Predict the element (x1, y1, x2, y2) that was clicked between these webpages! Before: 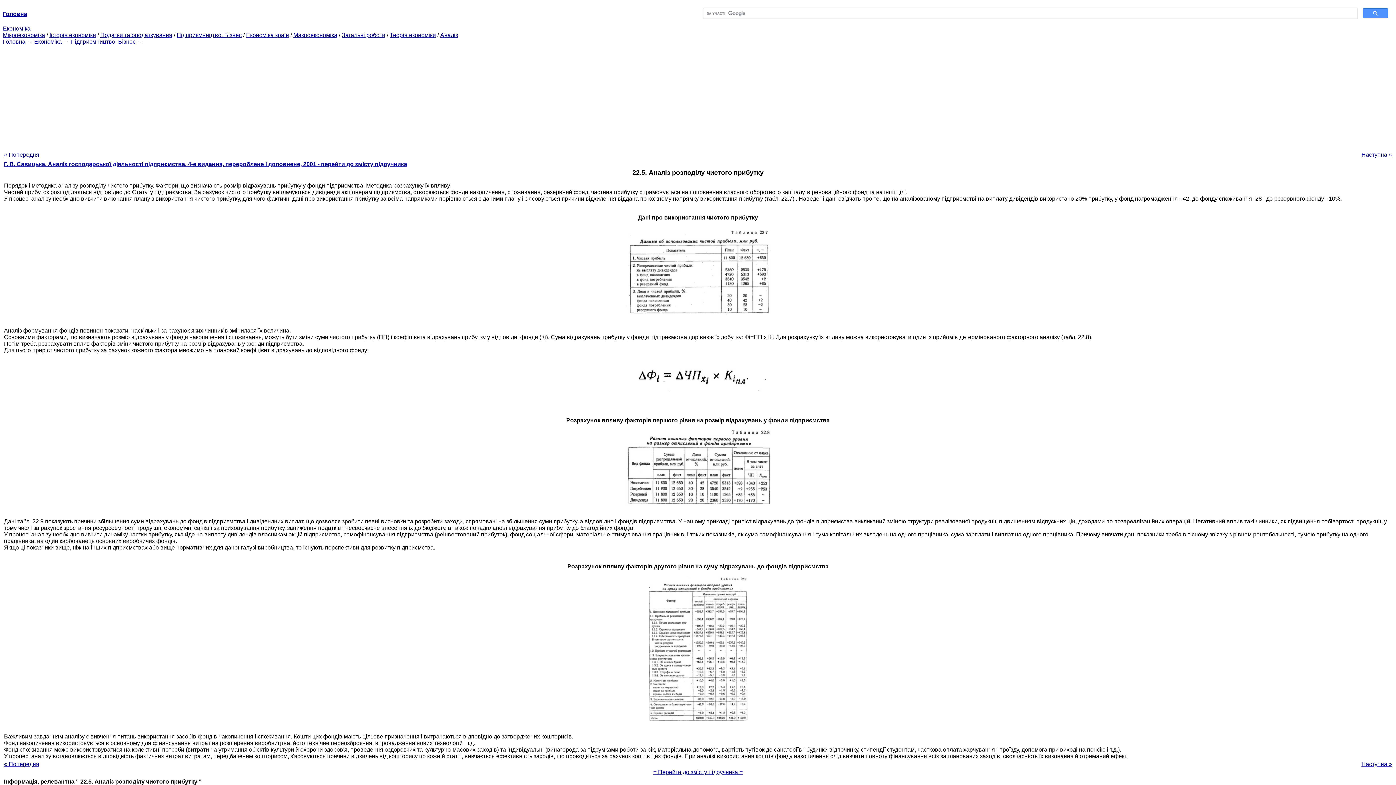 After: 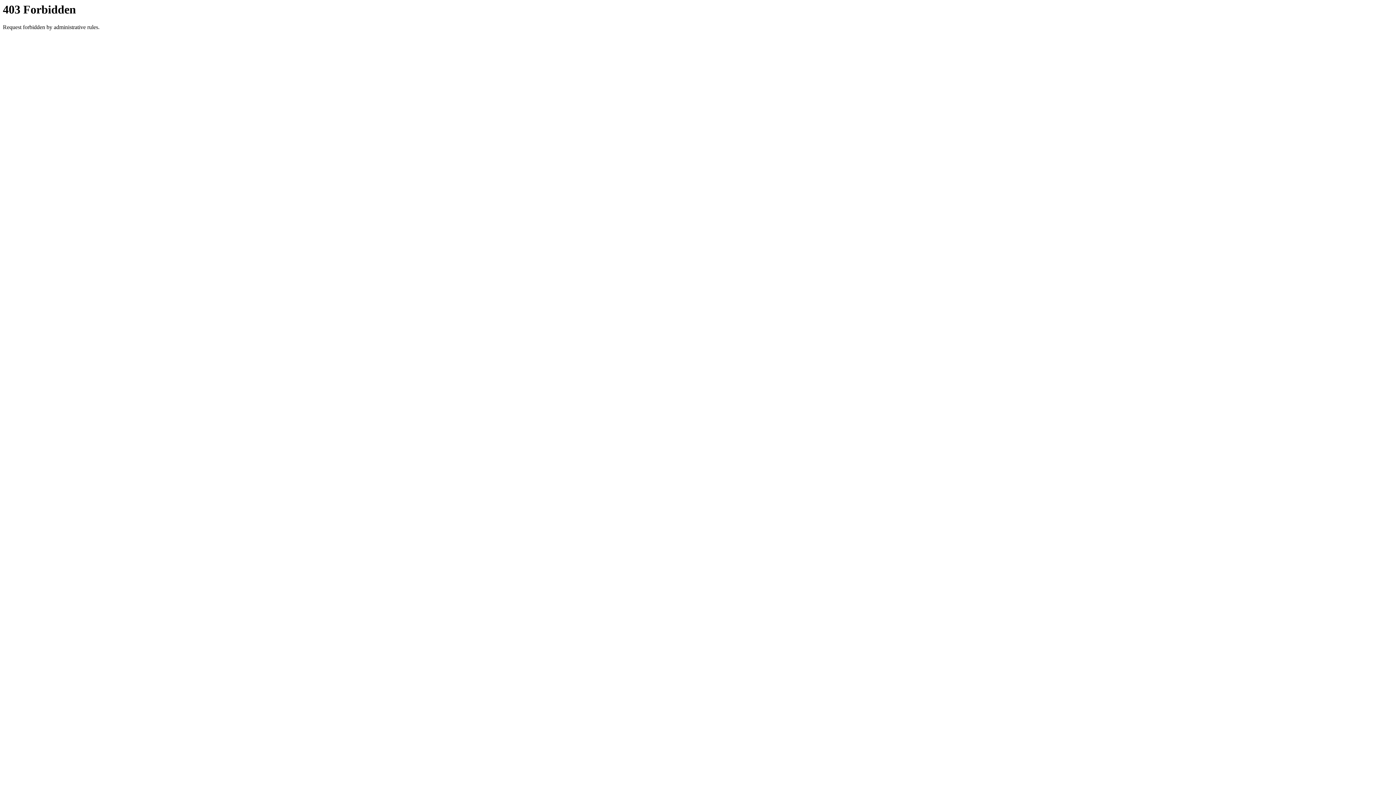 Action: label: Головна bbox: (2, 38, 25, 44)